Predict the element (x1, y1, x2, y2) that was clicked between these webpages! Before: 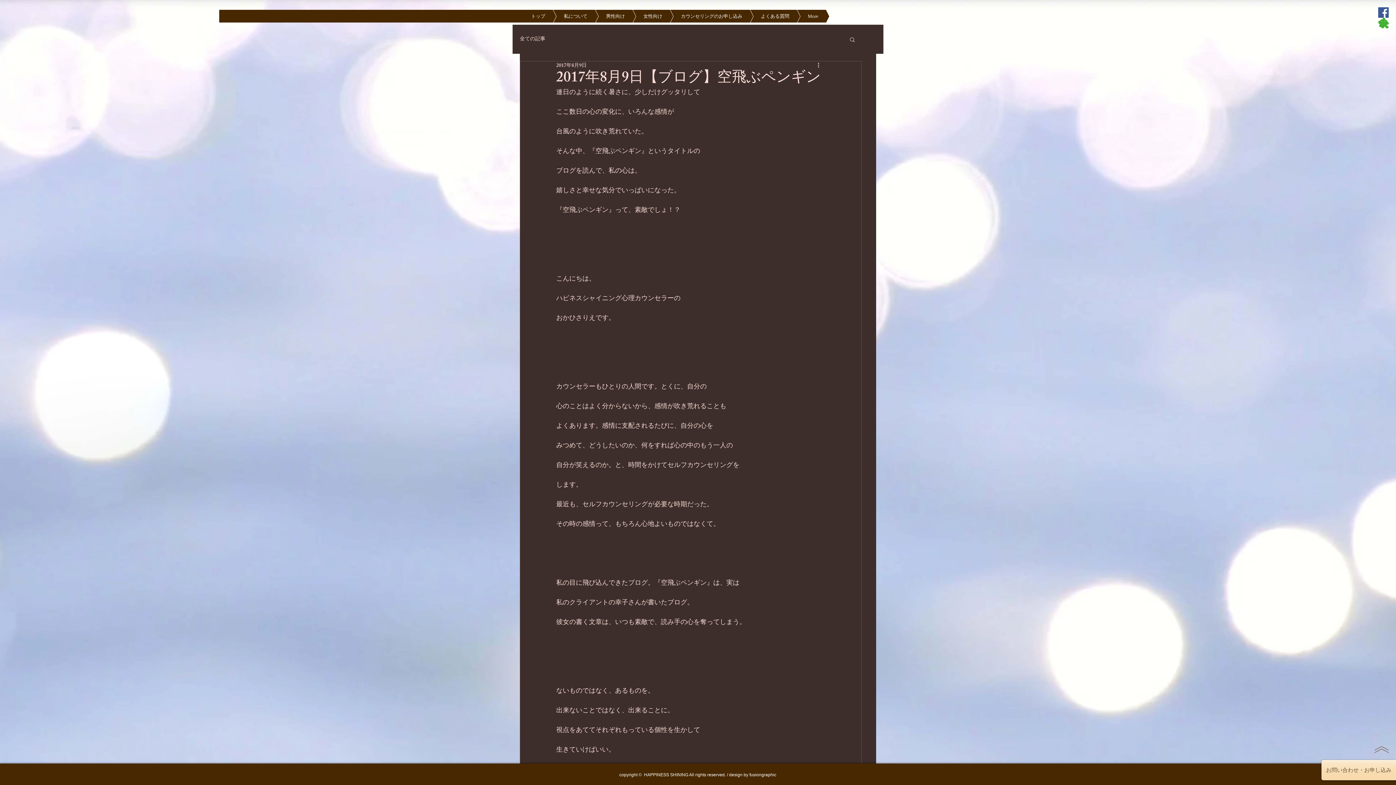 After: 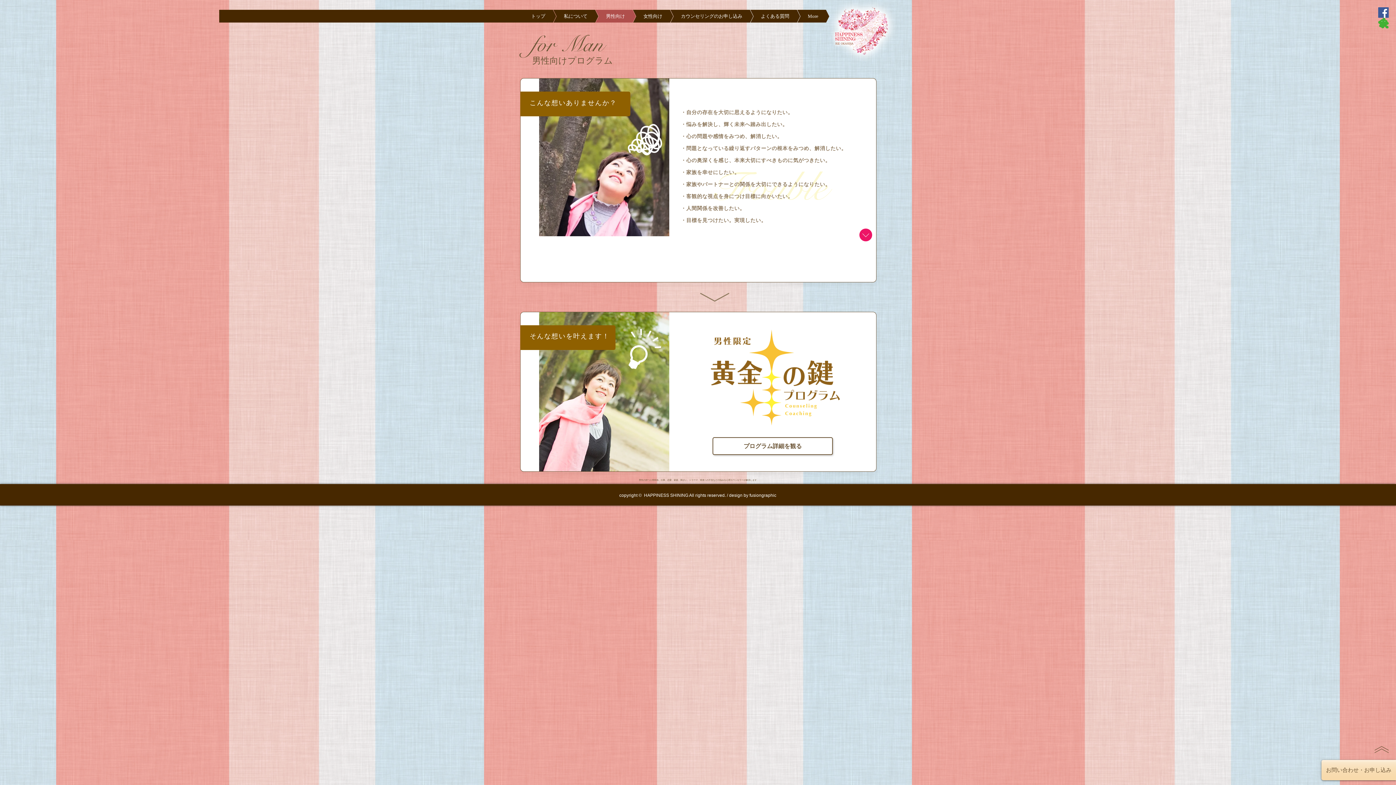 Action: label: 男性向け bbox: (573, 9, 636, 22)